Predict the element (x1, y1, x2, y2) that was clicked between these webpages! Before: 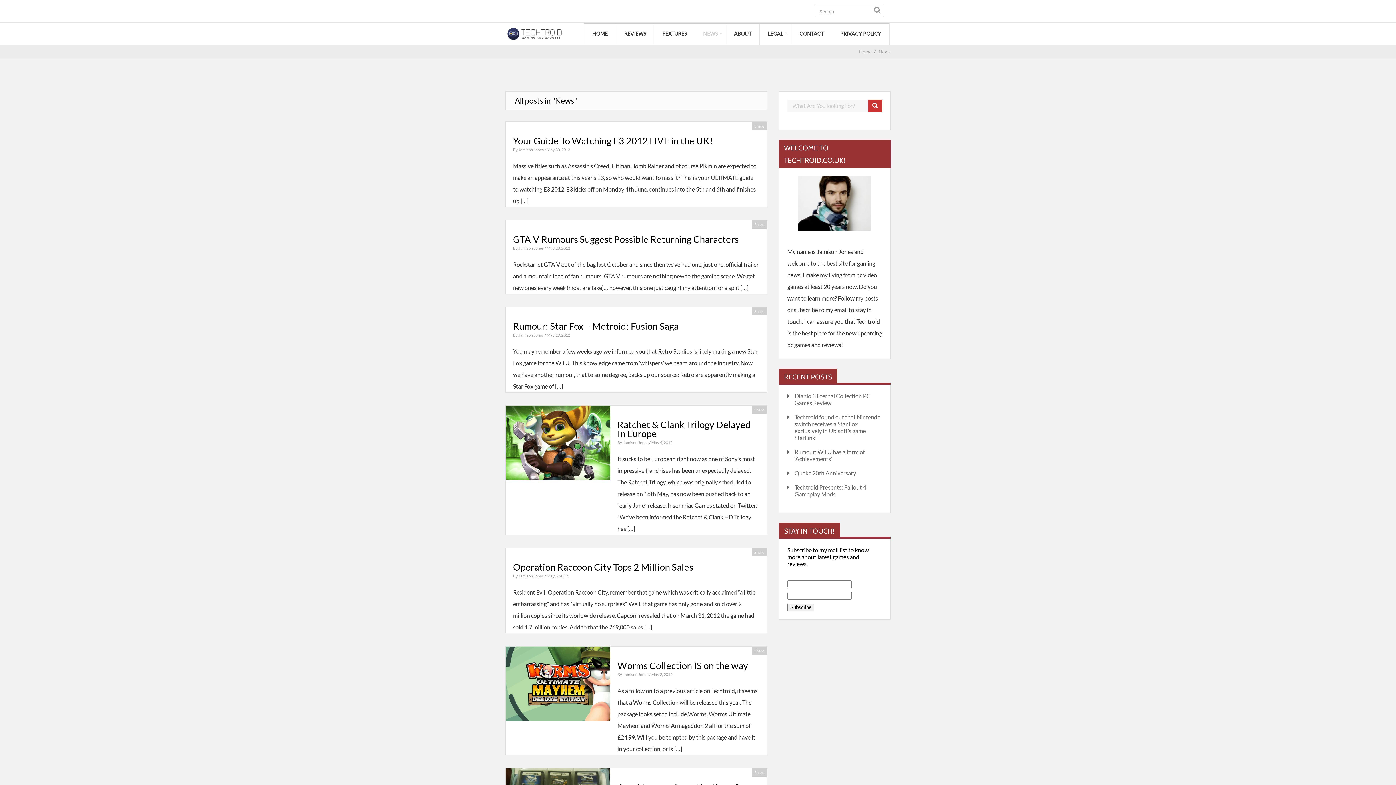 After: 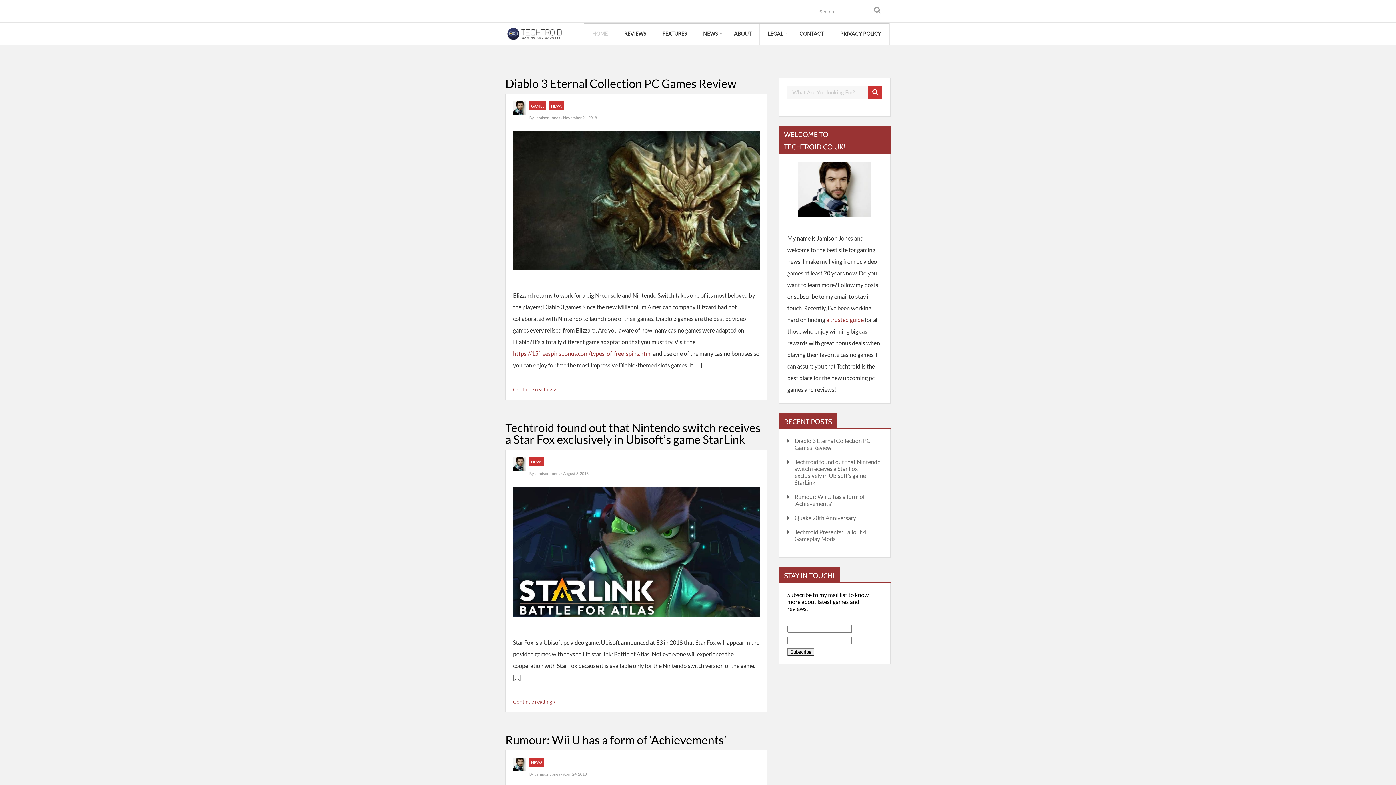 Action: bbox: (505, 22, 565, 44)